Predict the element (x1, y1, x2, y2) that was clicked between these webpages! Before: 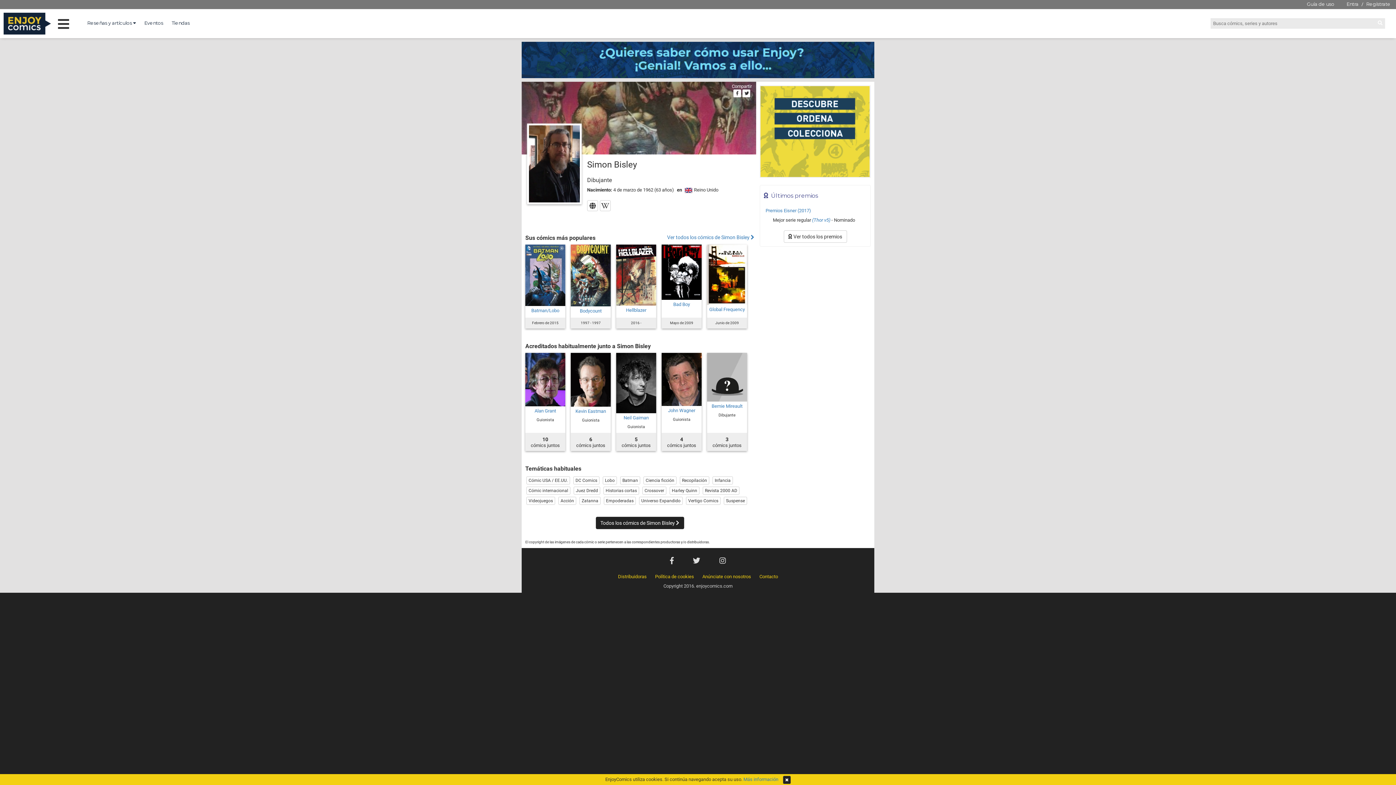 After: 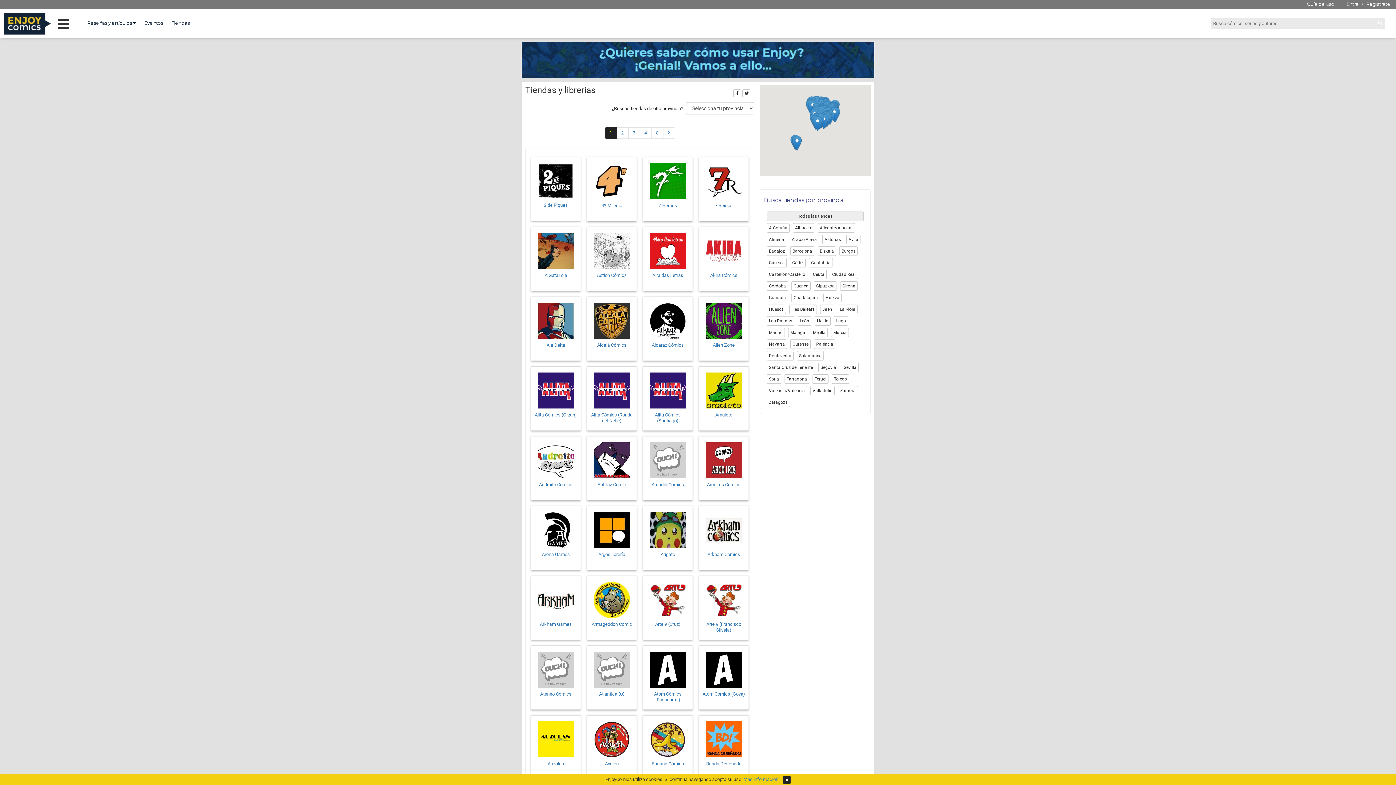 Action: label: Tiendas bbox: (168, 14, 193, 31)